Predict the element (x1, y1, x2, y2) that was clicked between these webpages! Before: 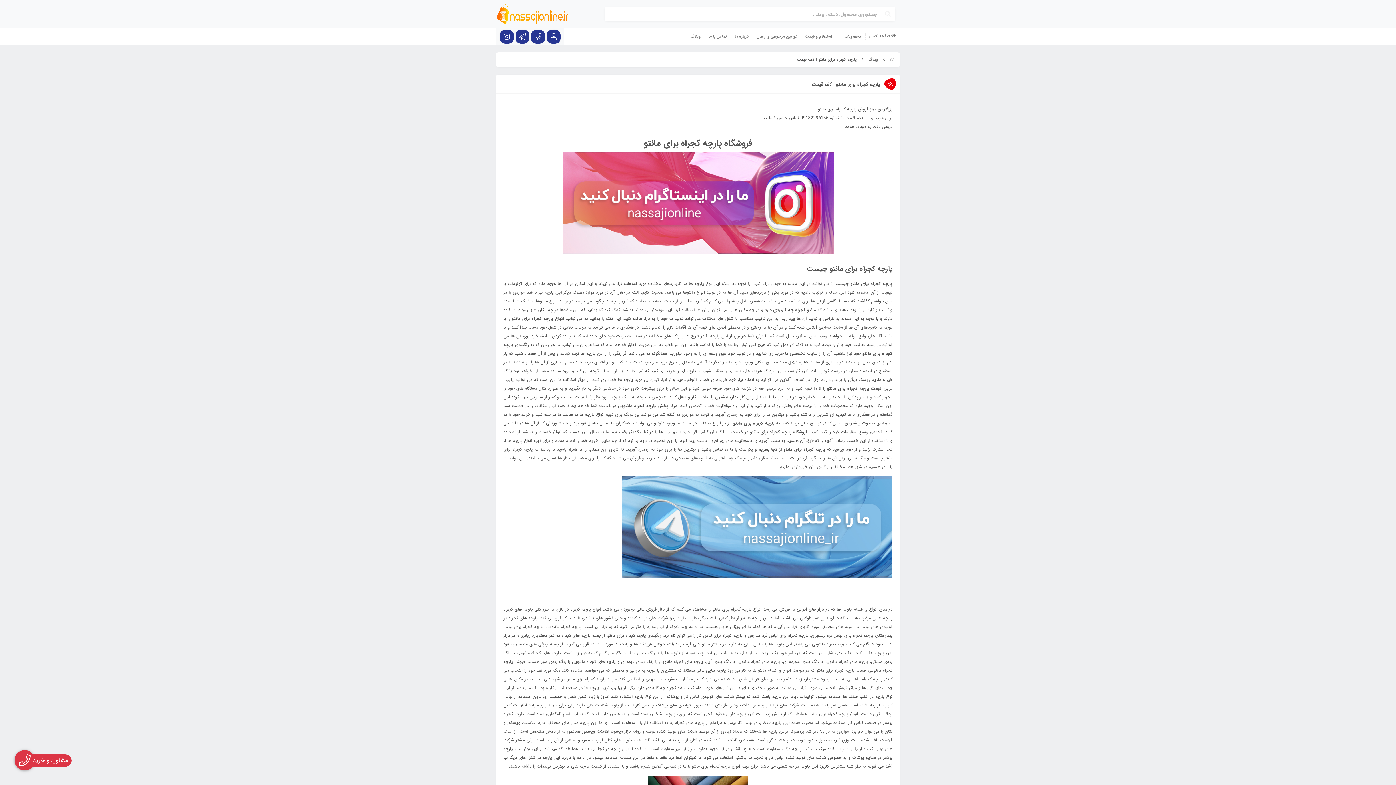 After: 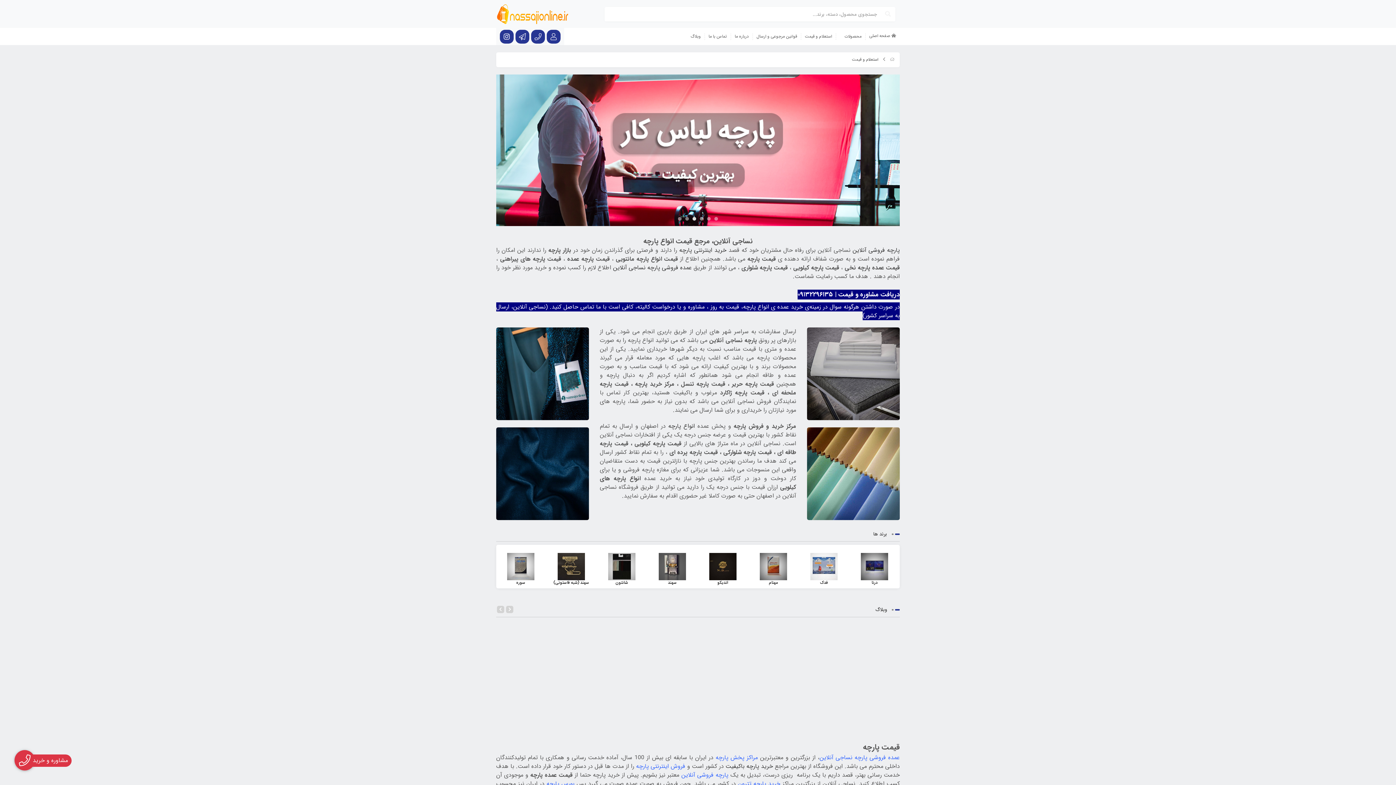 Action: bbox: (801, 33, 836, 39) label: استعلام و قیمت